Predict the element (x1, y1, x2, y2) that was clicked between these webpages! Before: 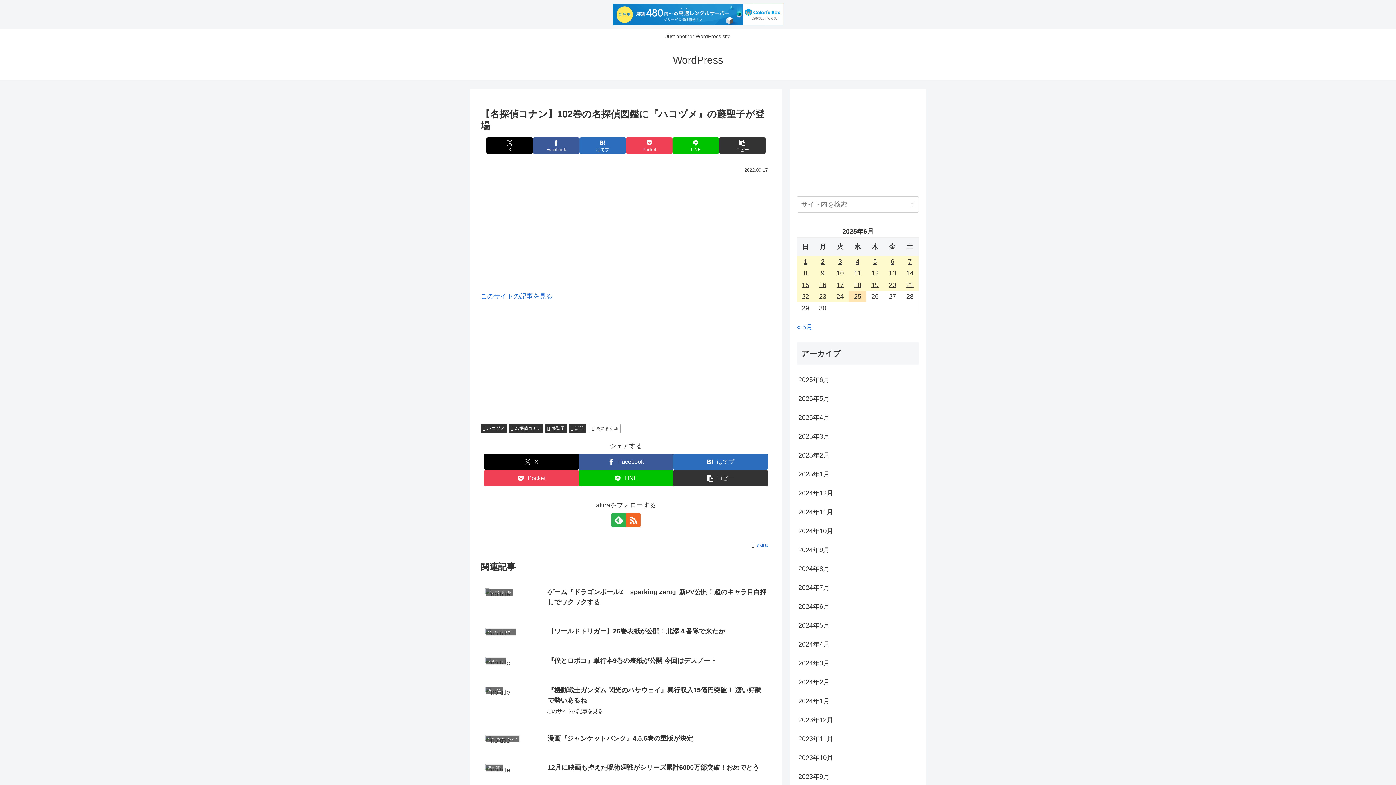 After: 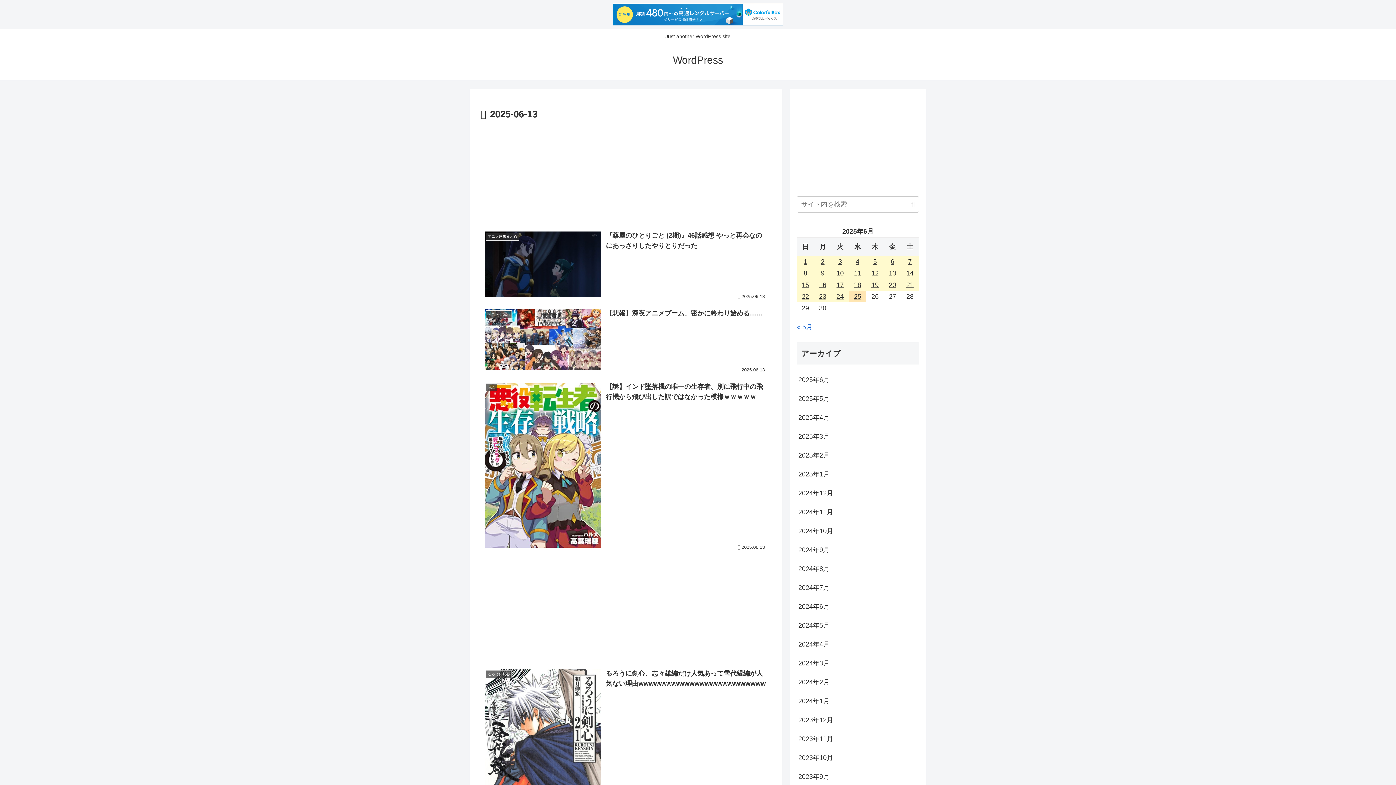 Action: bbox: (884, 267, 901, 279) label: 2025年6月13日 に投稿を公開